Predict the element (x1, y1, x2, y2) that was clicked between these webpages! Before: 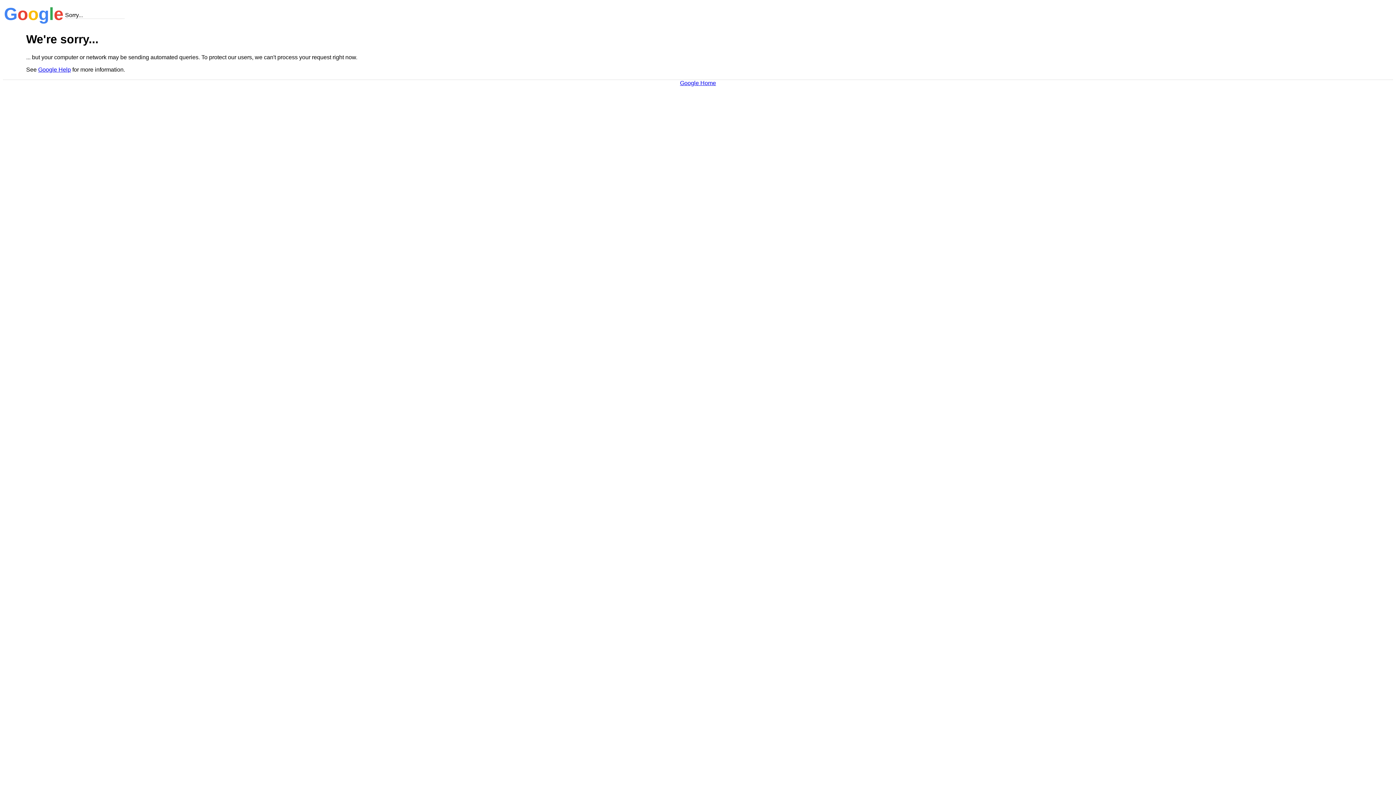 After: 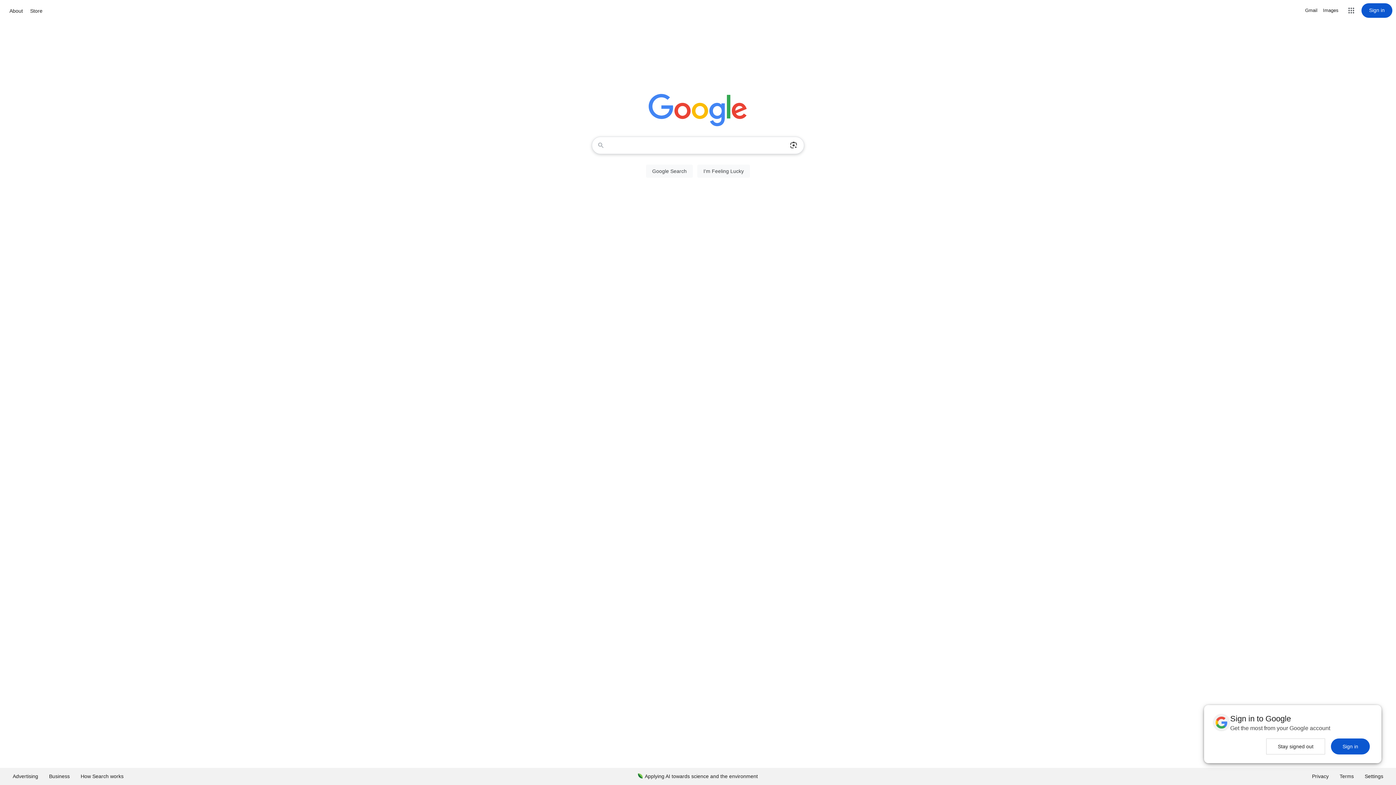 Action: label: Google Home bbox: (680, 79, 716, 86)